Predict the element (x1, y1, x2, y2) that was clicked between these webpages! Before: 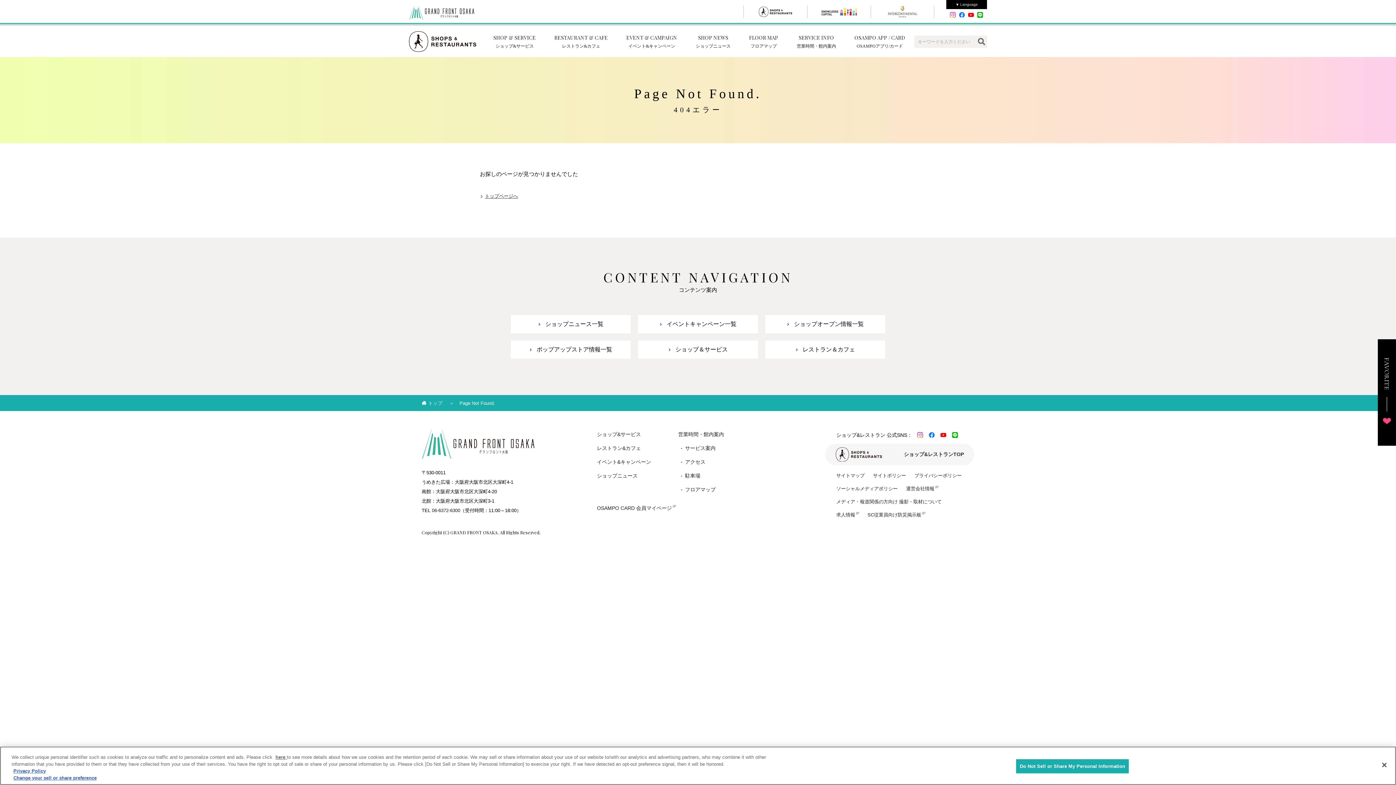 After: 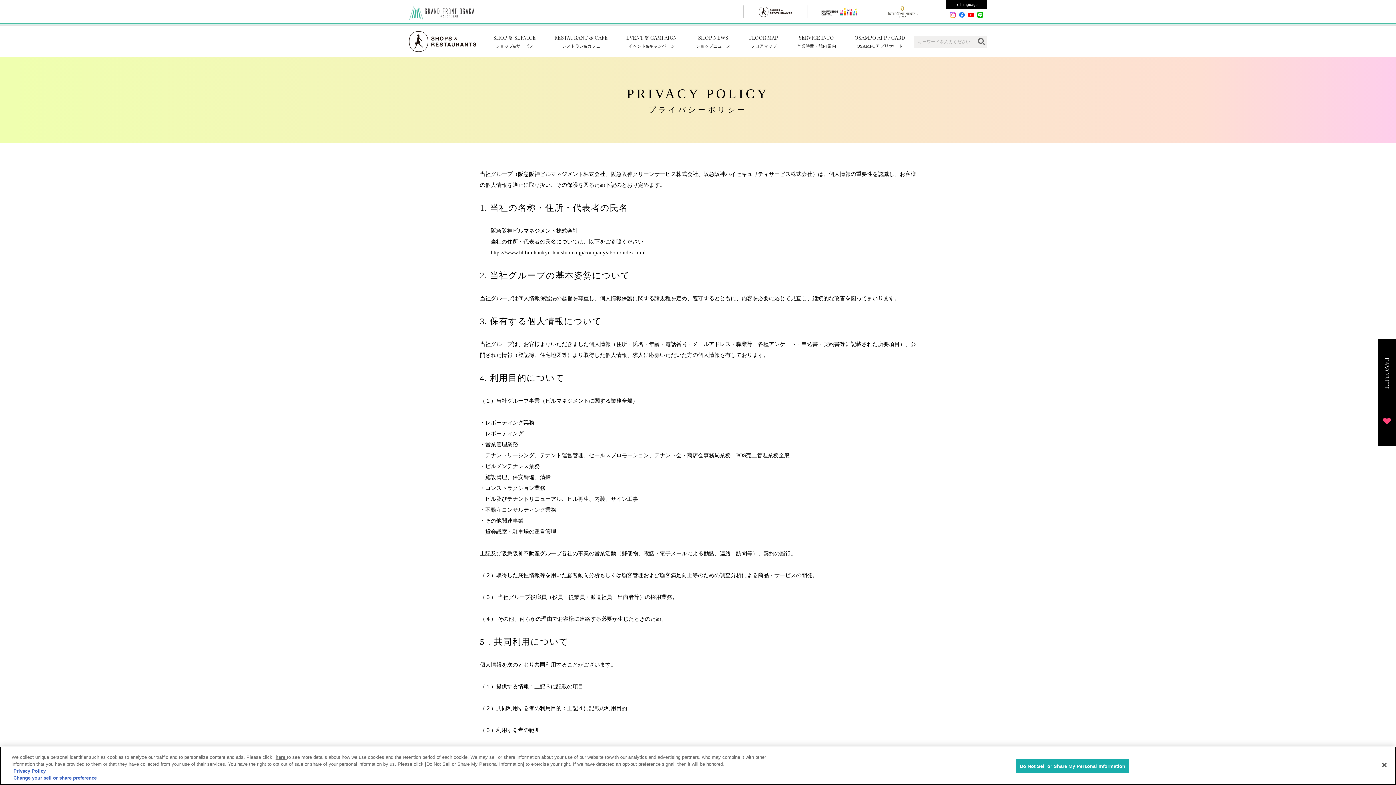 Action: bbox: (914, 473, 961, 478) label: プライバシーポリシー